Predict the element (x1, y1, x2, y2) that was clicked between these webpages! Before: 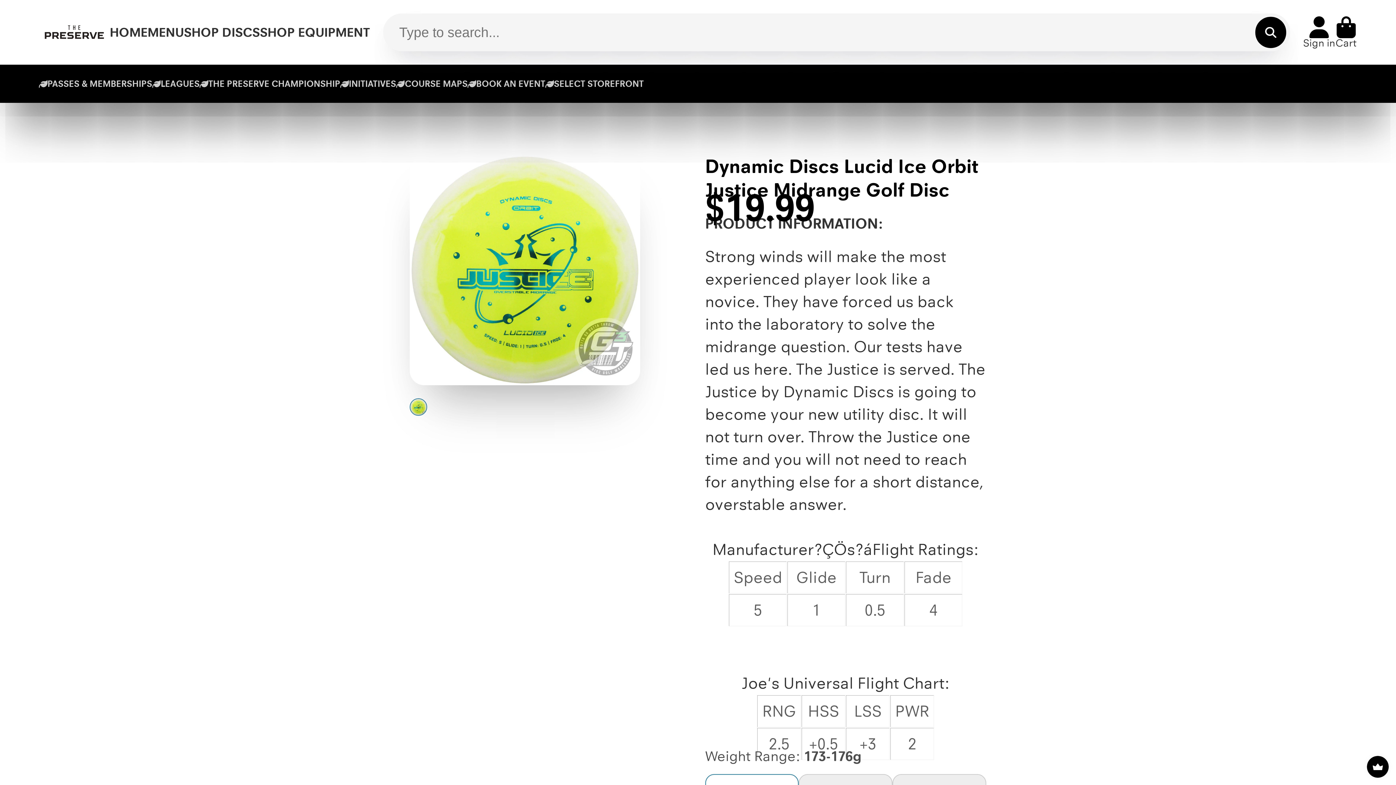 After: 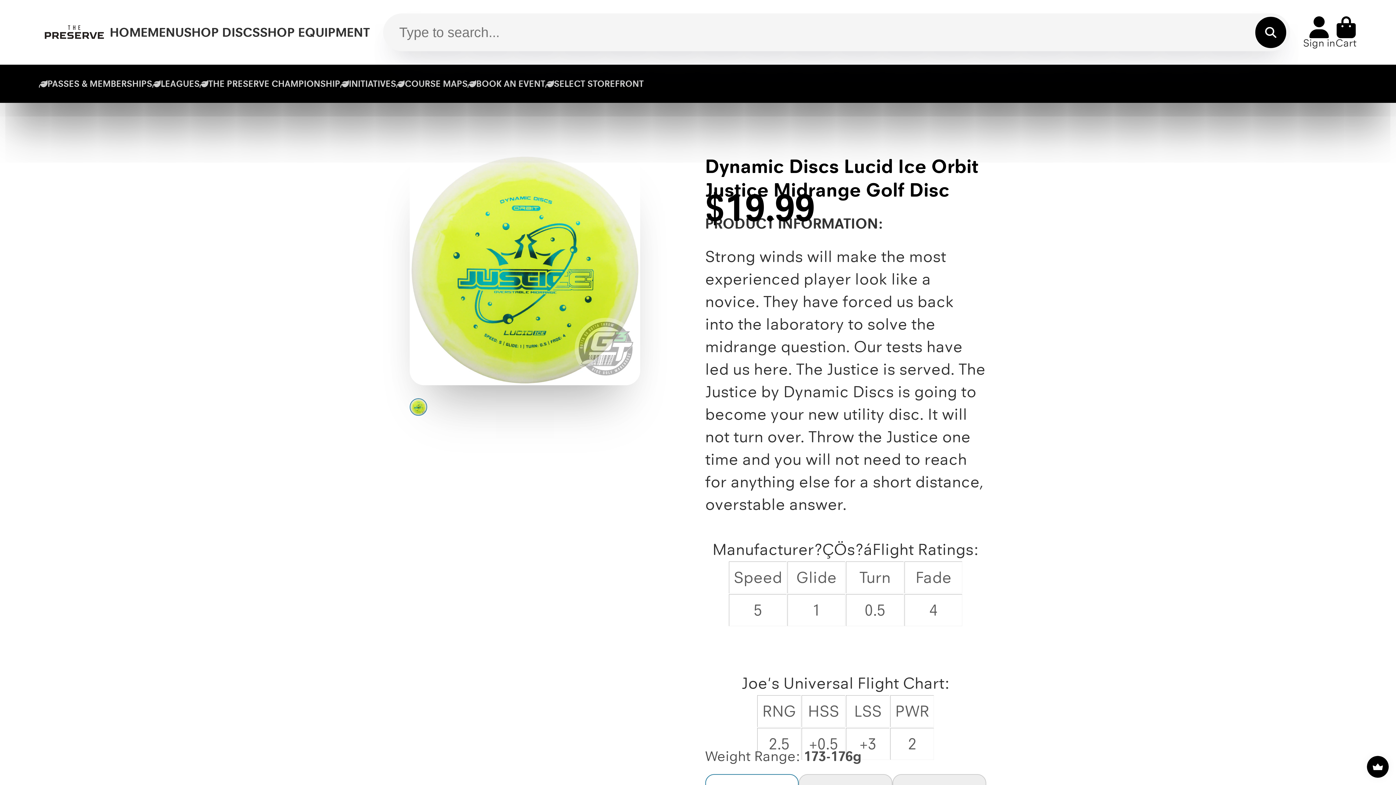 Action: label: SHOP DISCS bbox: (183, 0, 259, 64)